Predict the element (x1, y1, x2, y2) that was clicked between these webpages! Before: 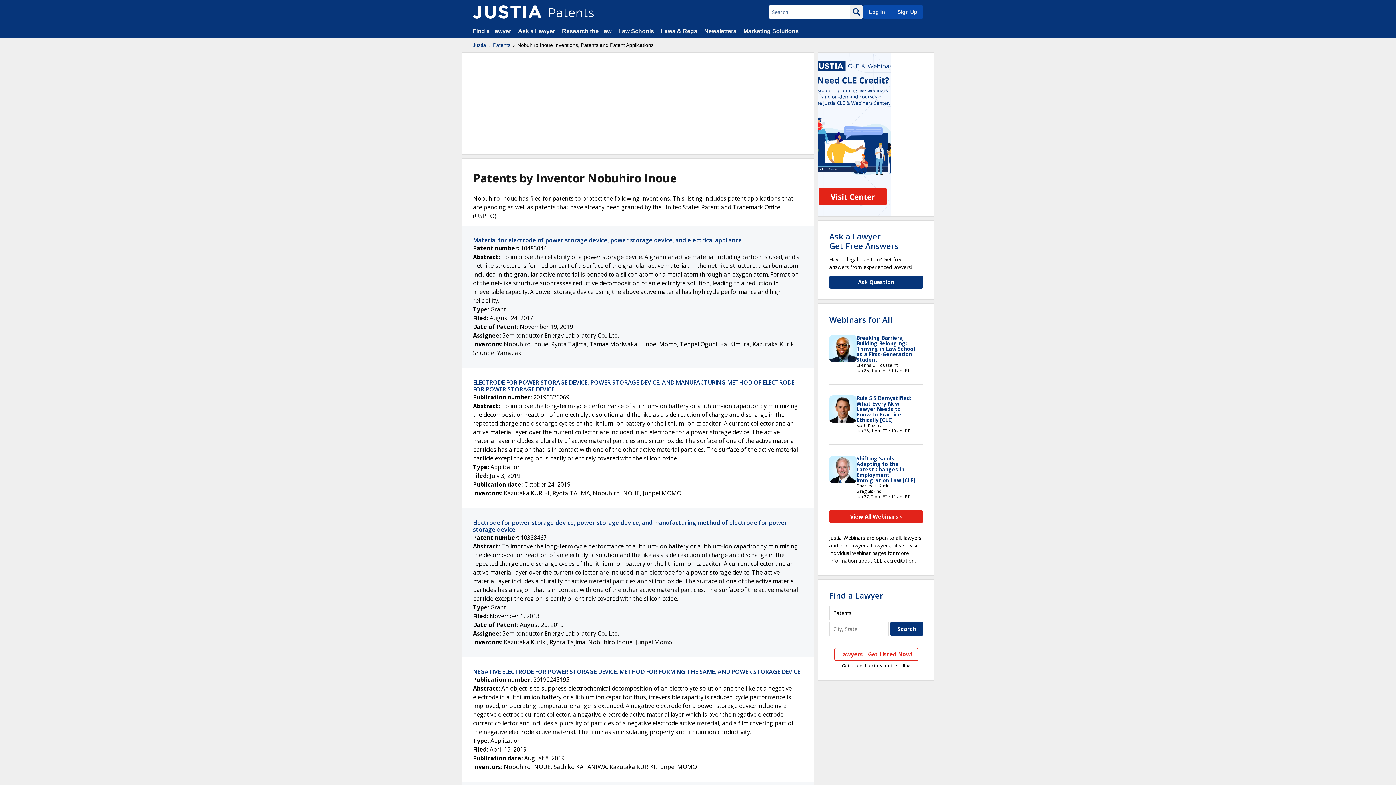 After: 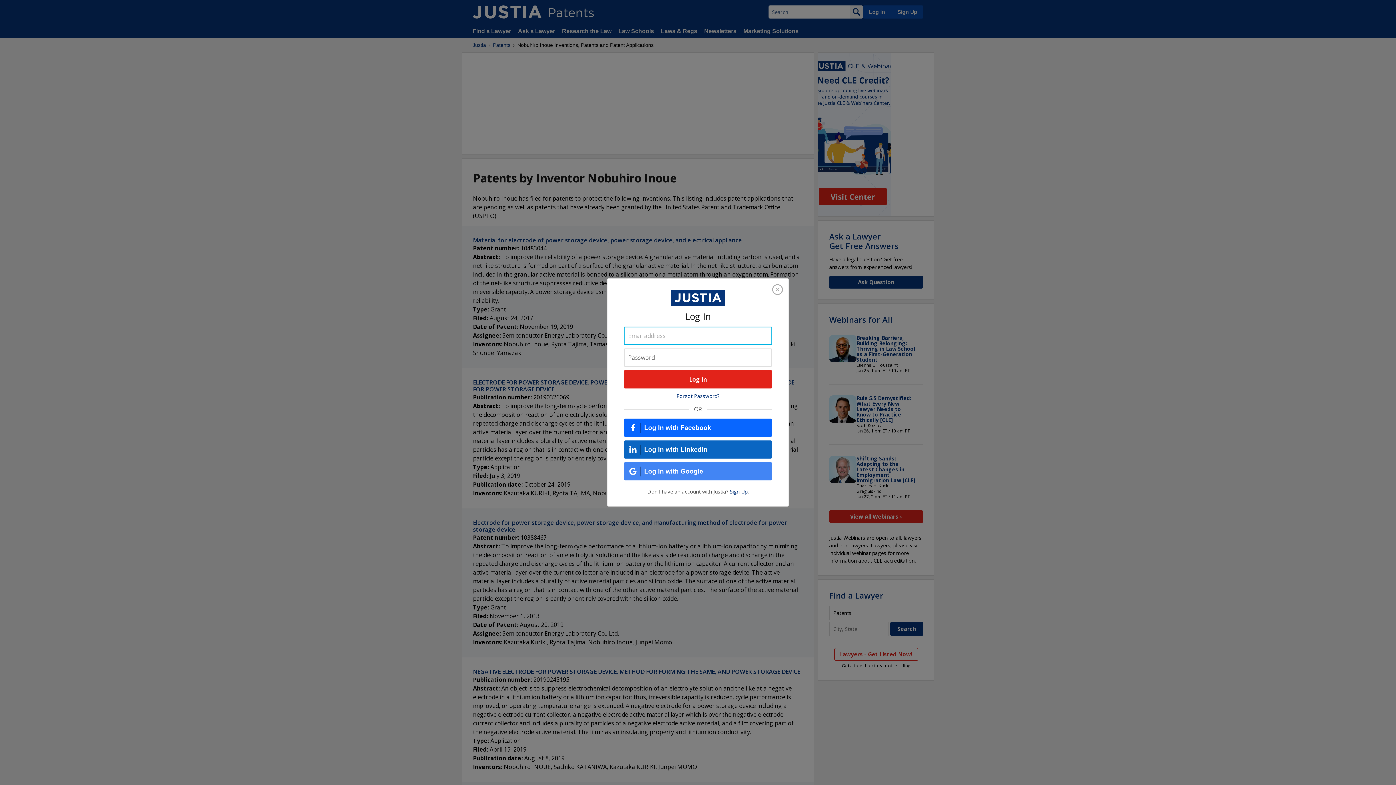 Action: bbox: (863, 5, 890, 18) label: Log In